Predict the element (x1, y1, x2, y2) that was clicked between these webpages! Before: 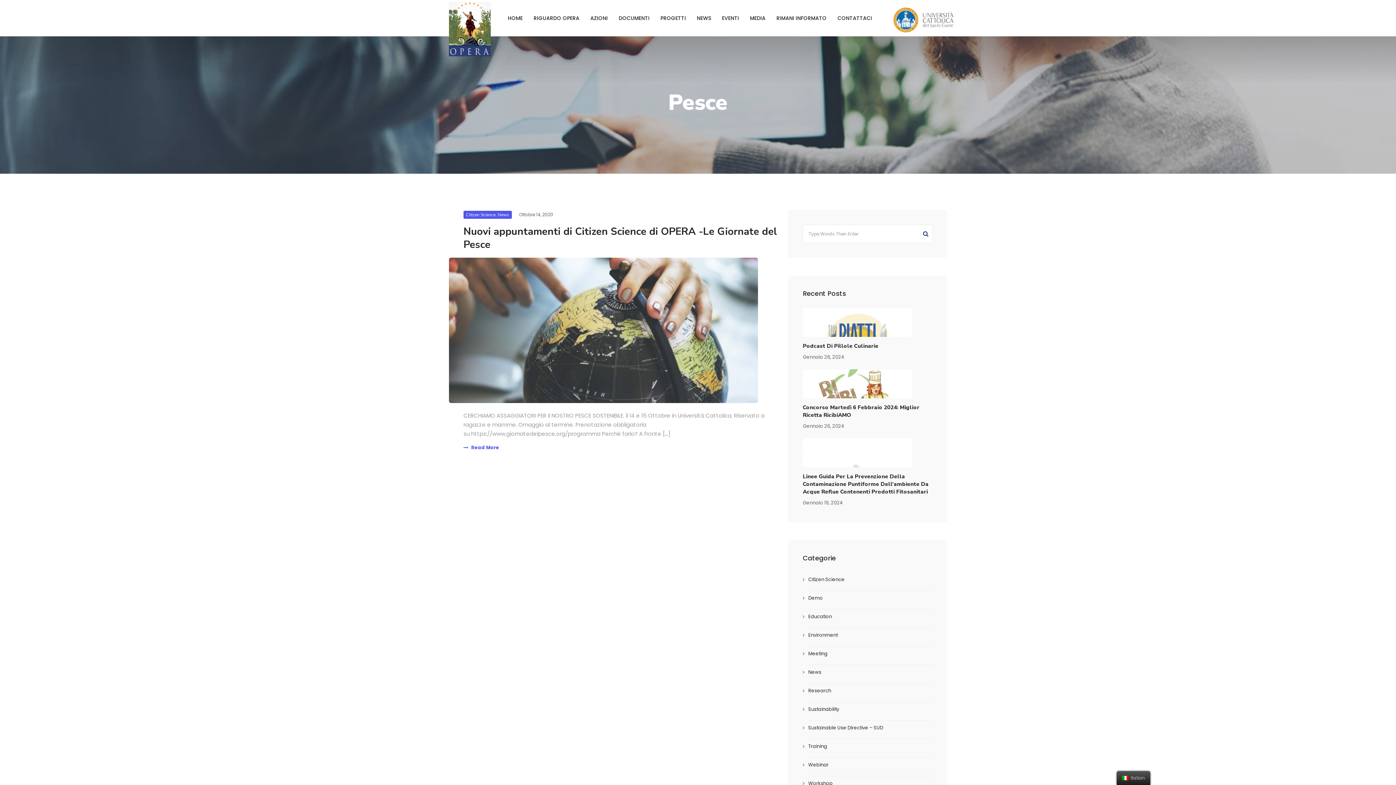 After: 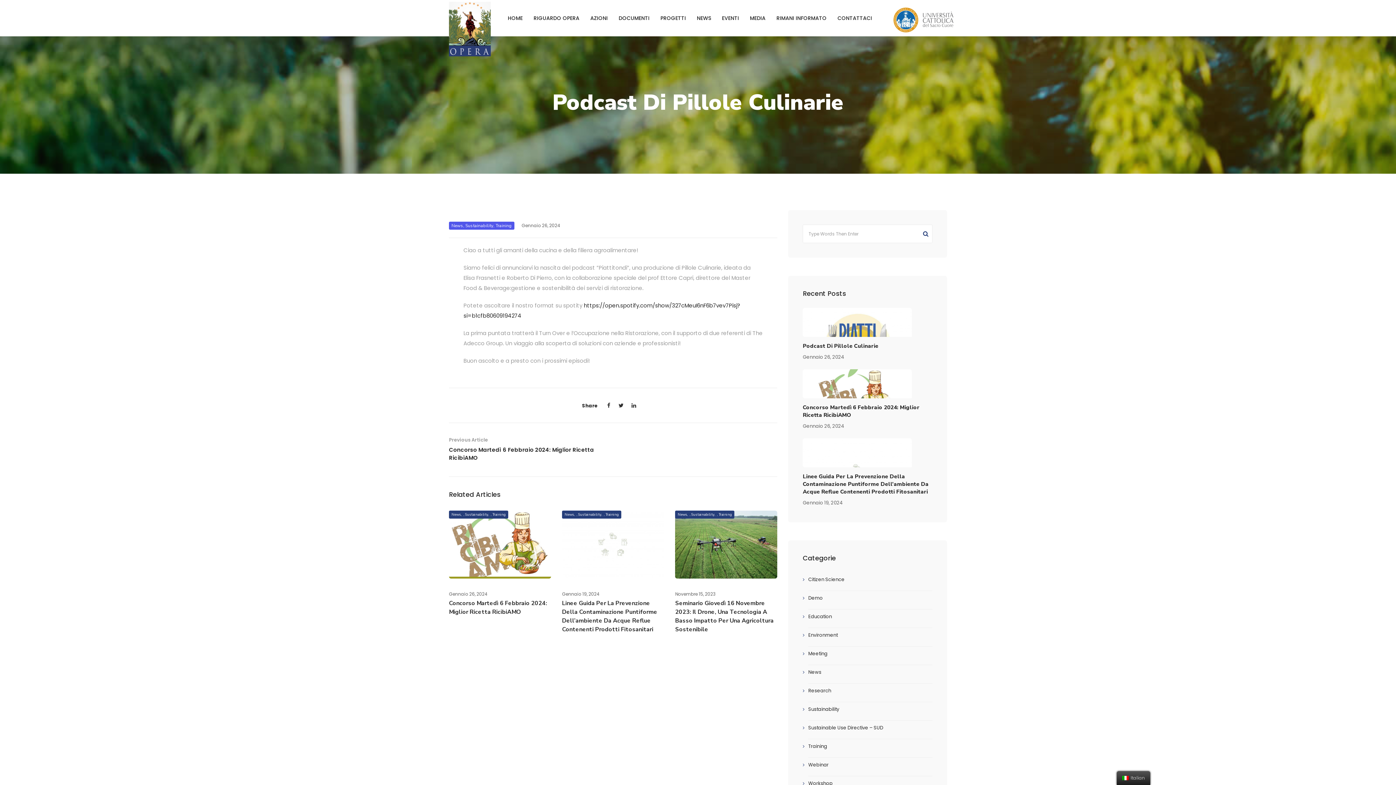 Action: label: Gennaio 26, 2024 bbox: (803, 353, 844, 360)